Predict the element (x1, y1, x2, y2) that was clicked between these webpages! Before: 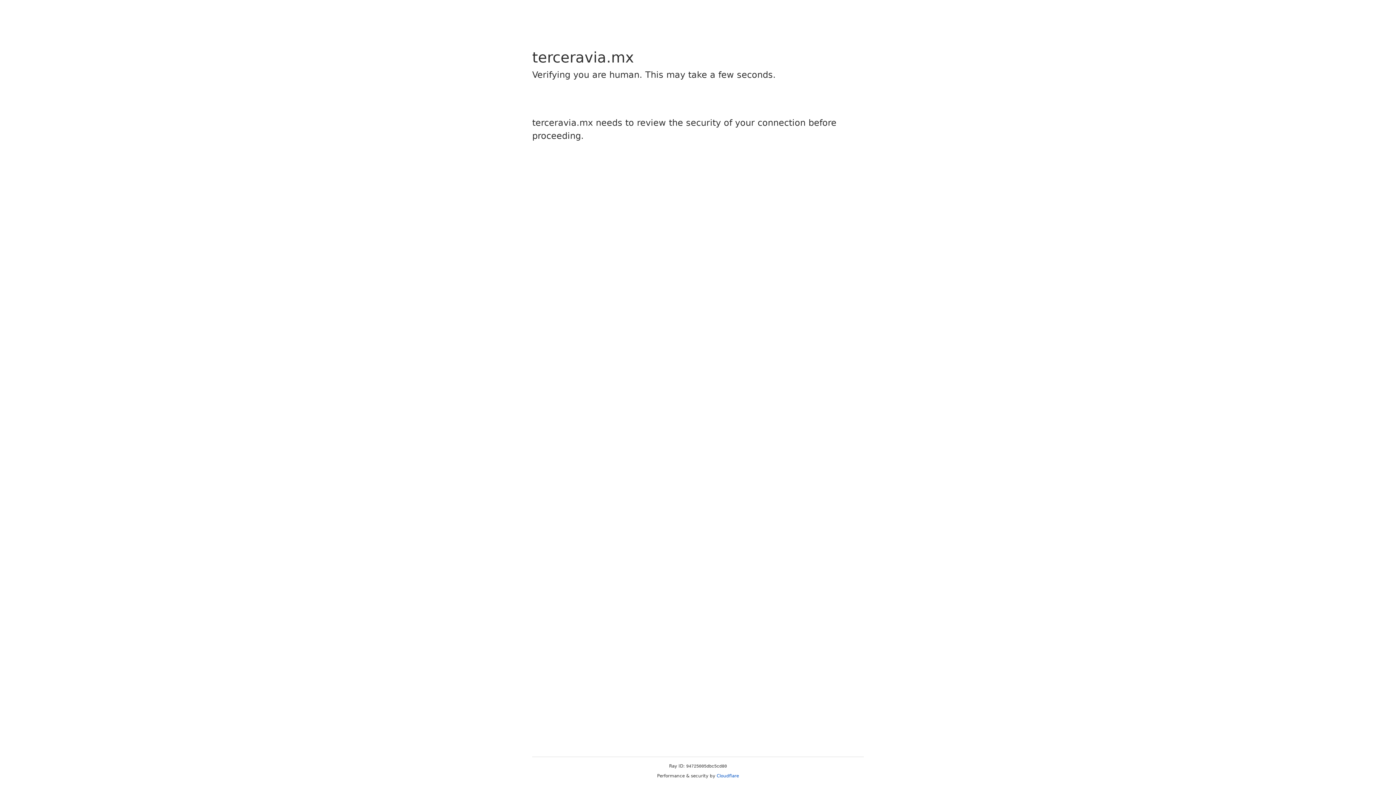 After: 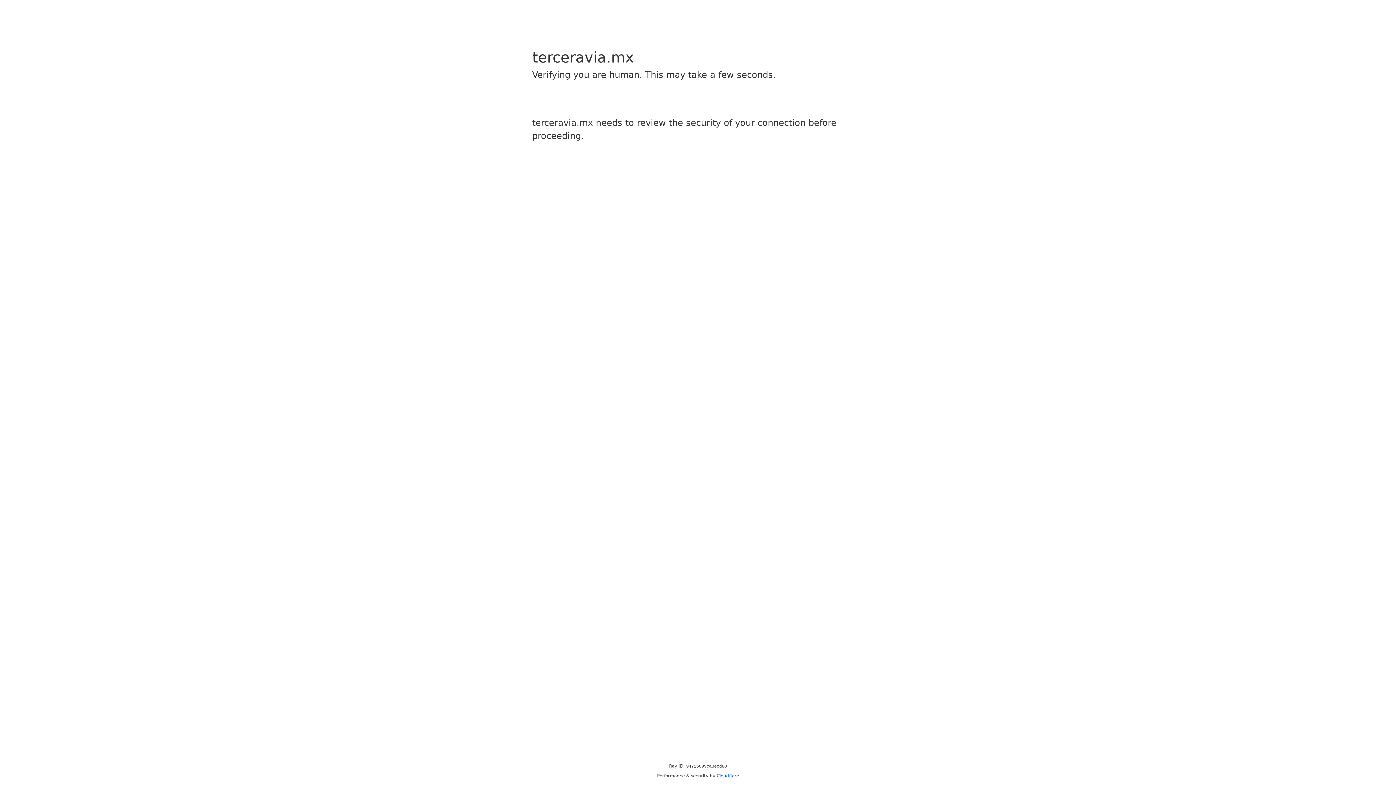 Action: label: Cloudflare bbox: (716, 773, 739, 778)